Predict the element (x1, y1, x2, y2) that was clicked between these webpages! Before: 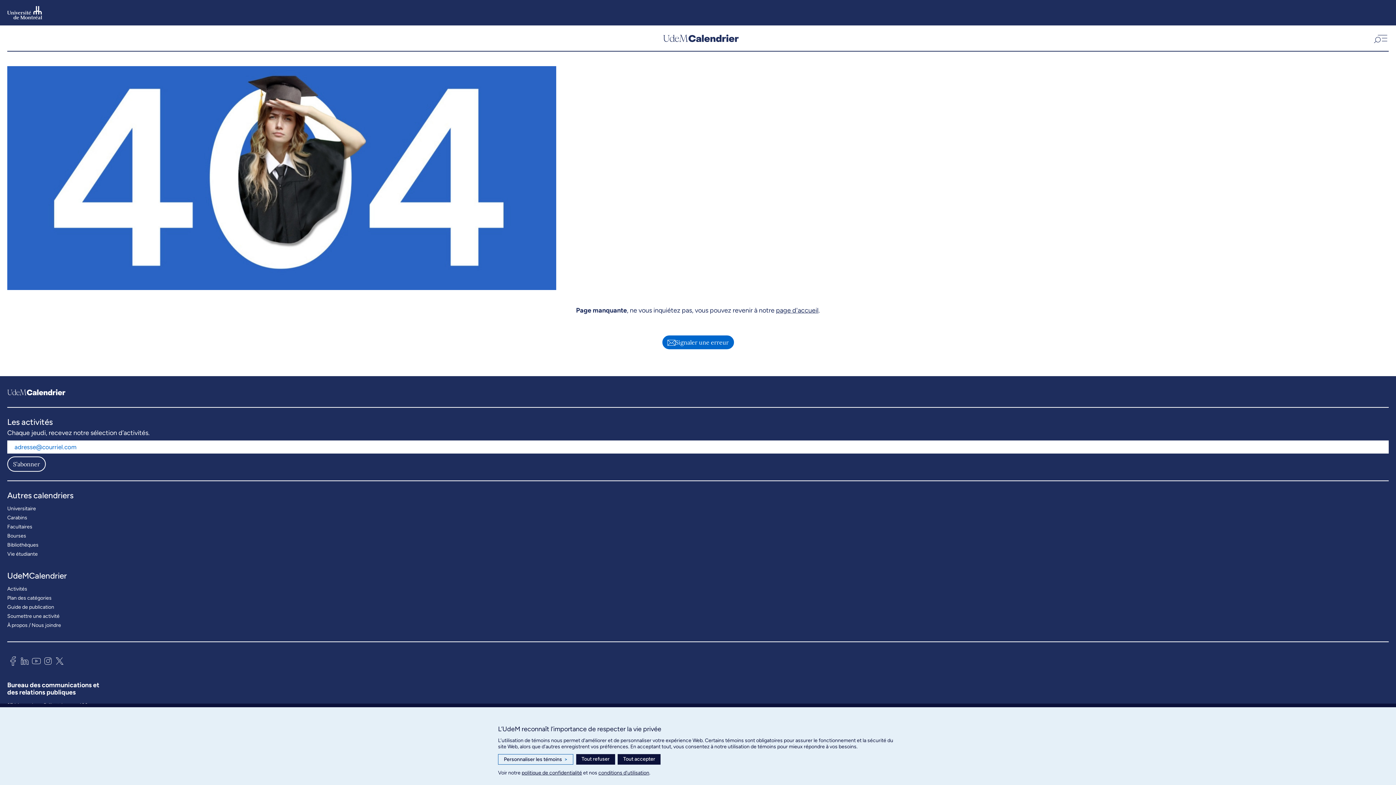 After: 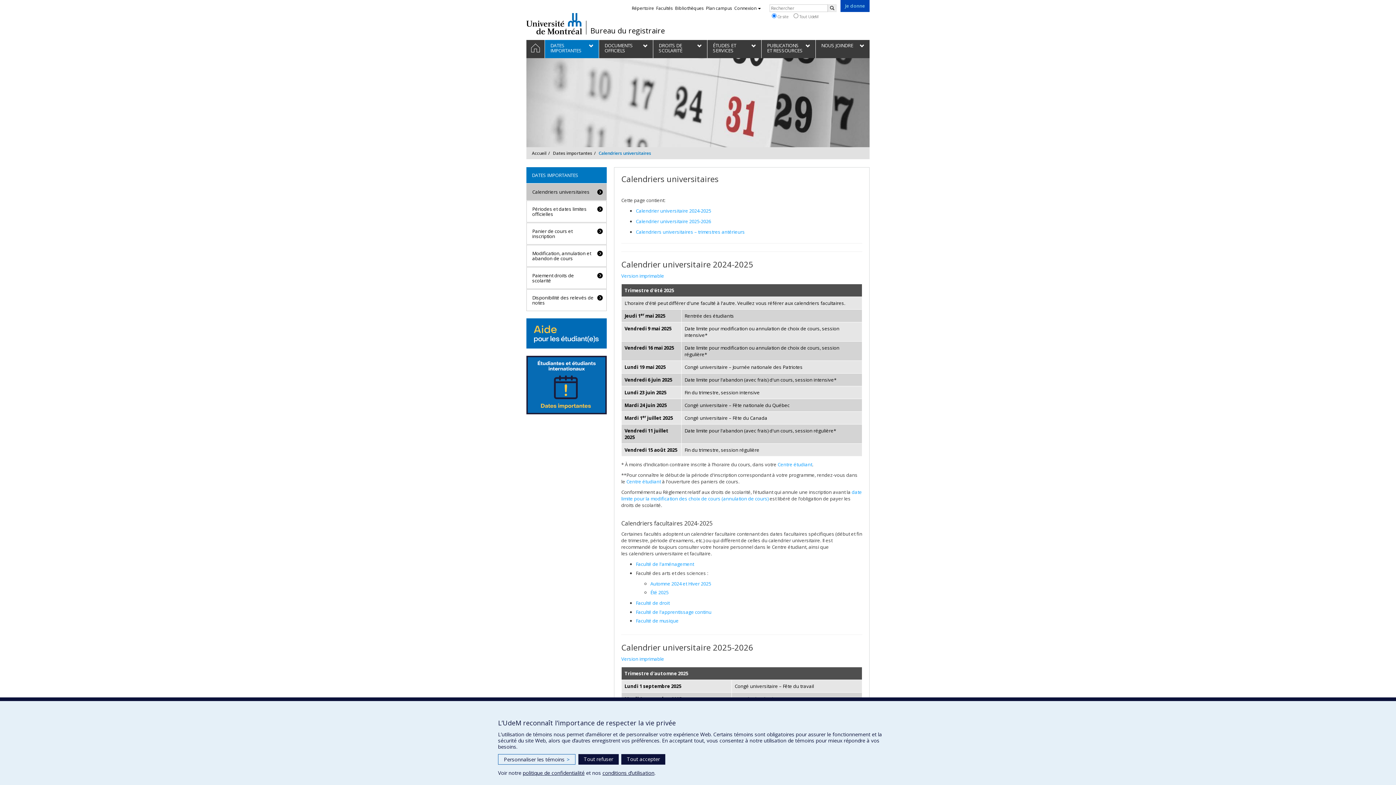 Action: bbox: (7, 504, 36, 513) label: Universitaire